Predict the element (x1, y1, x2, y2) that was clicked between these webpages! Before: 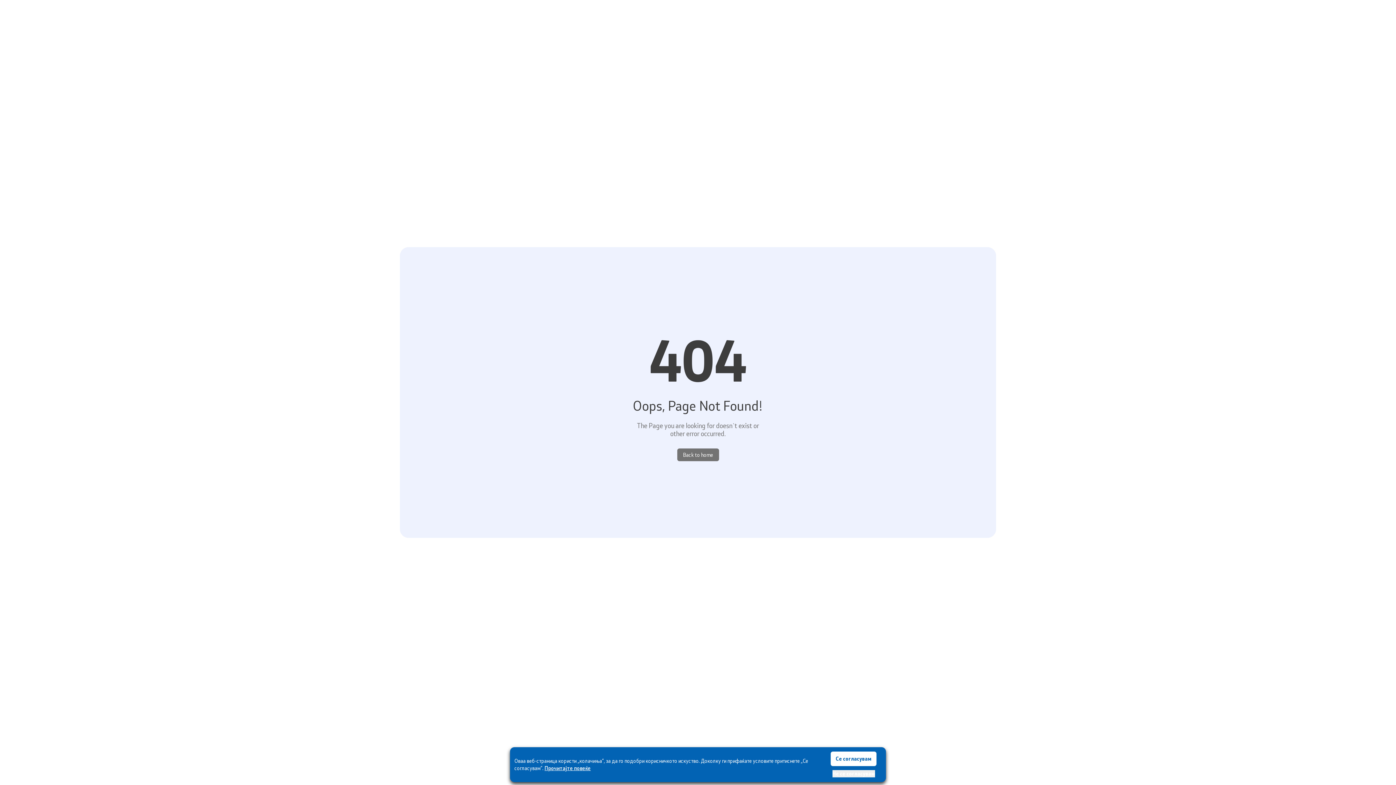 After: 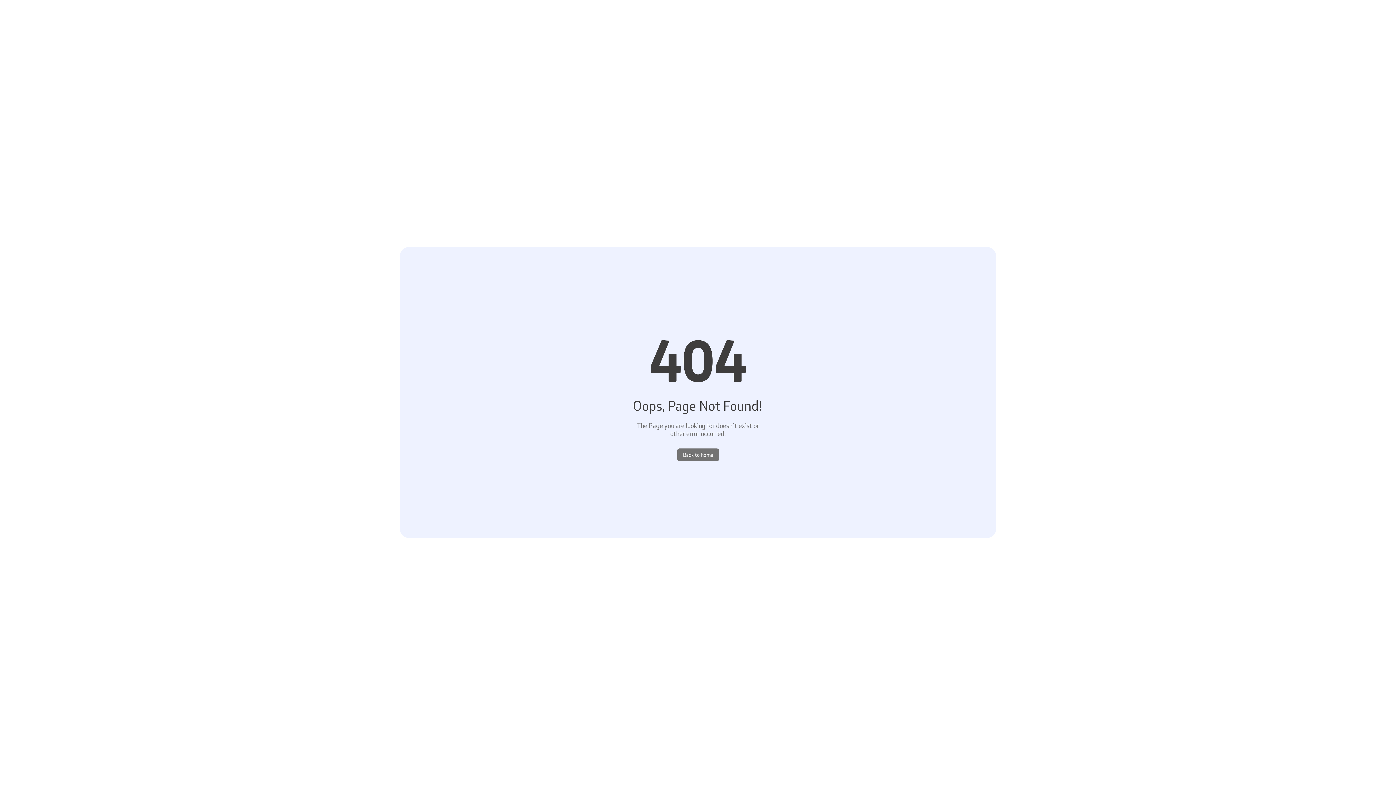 Action: label: Не се согласувам bbox: (832, 770, 875, 777)